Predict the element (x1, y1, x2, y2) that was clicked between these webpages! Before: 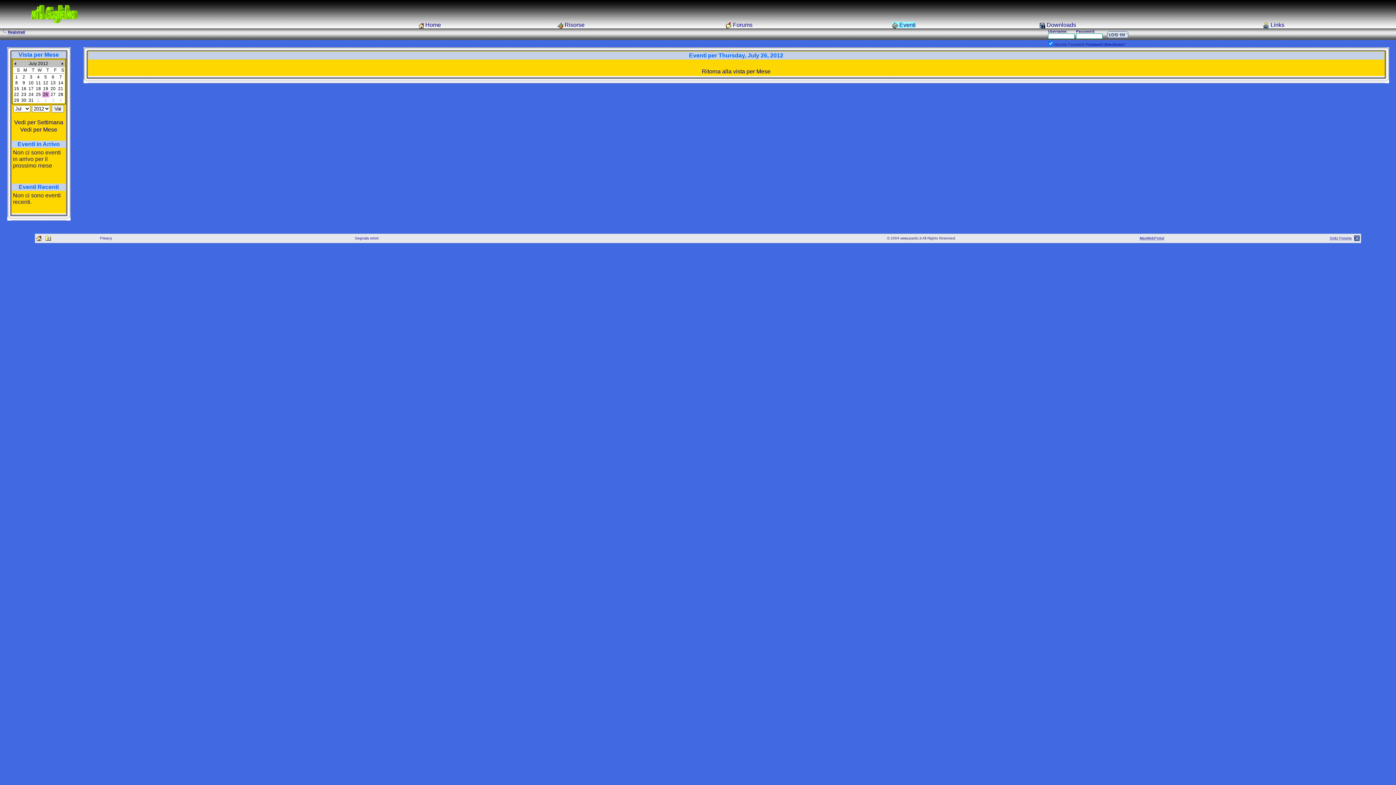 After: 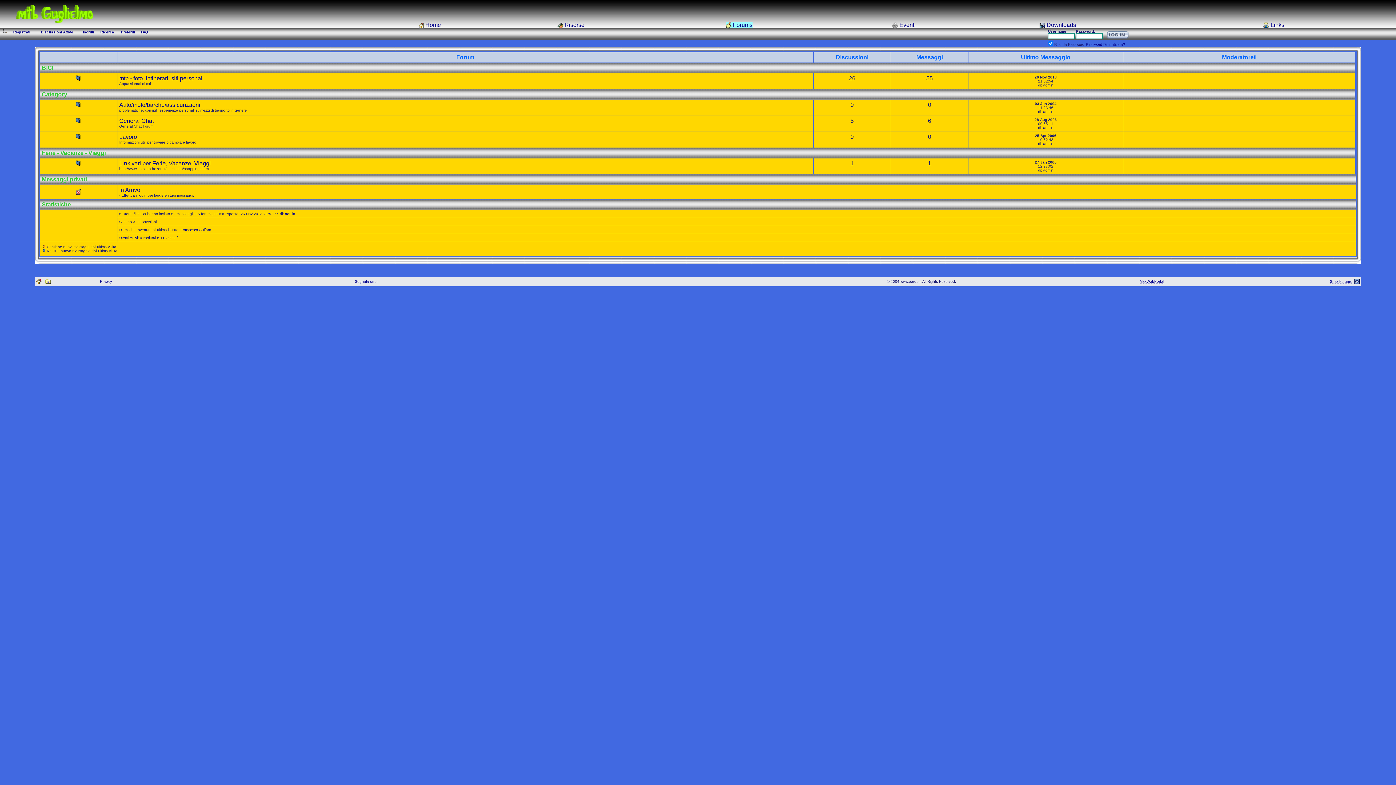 Action: label: Forums bbox: (733, 21, 752, 28)